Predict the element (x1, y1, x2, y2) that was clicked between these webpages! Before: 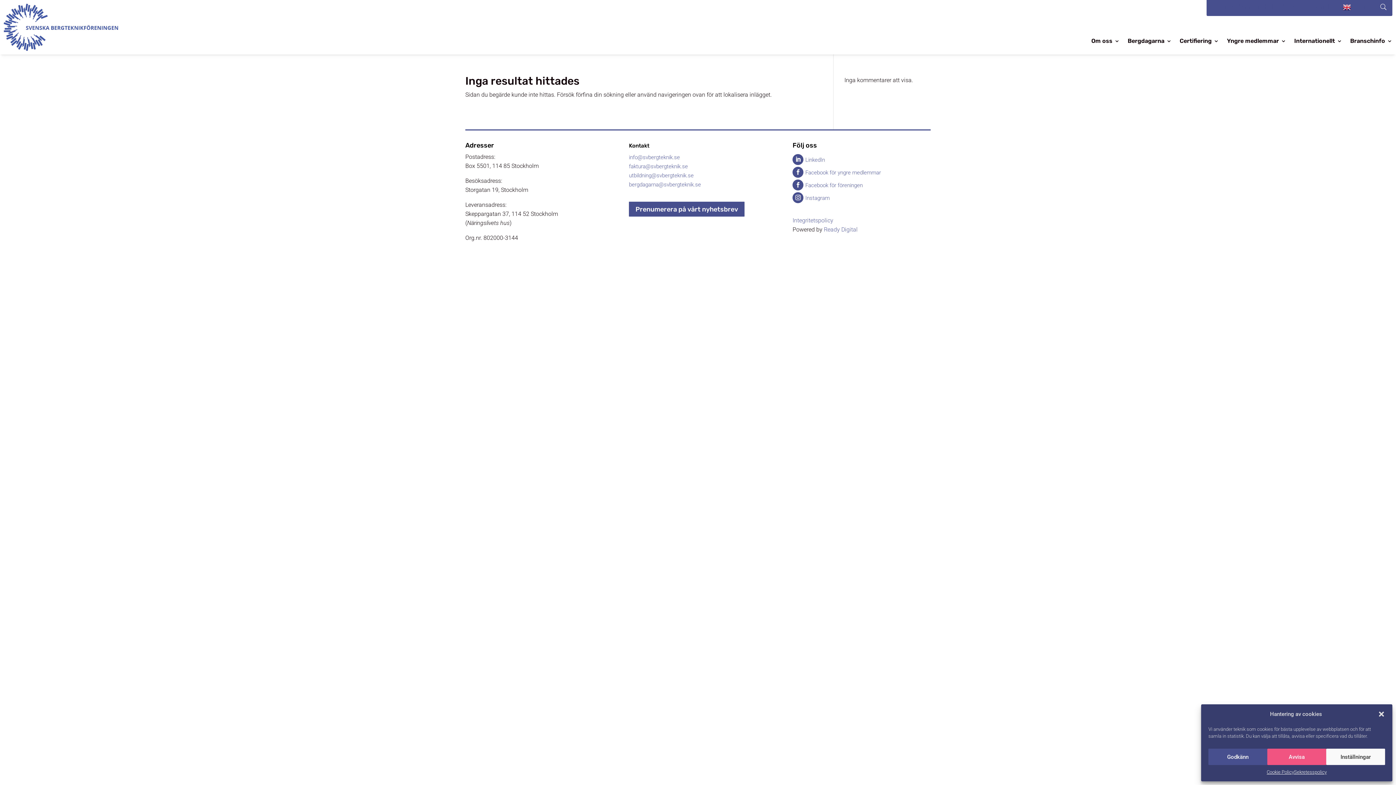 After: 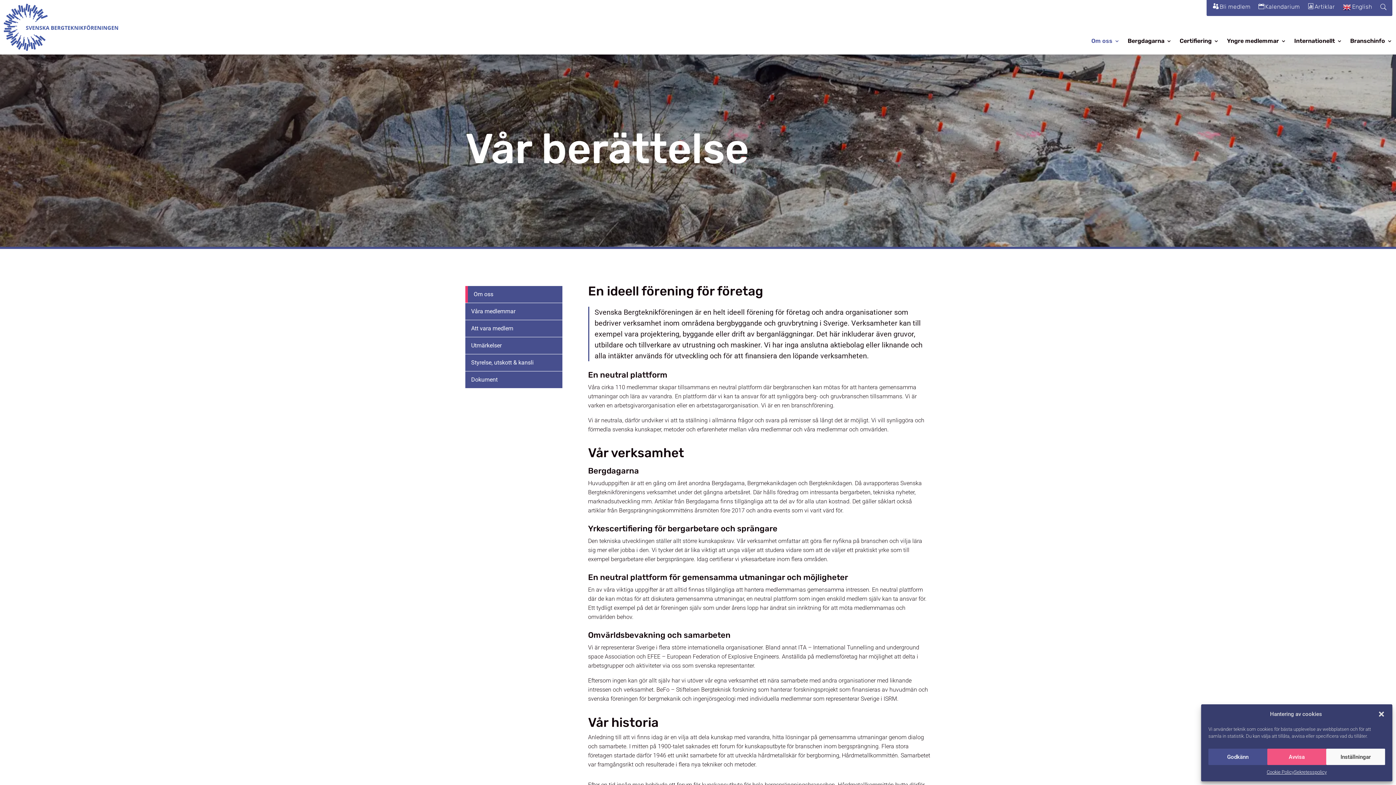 Action: bbox: (1091, 38, 1120, 50) label: Om oss